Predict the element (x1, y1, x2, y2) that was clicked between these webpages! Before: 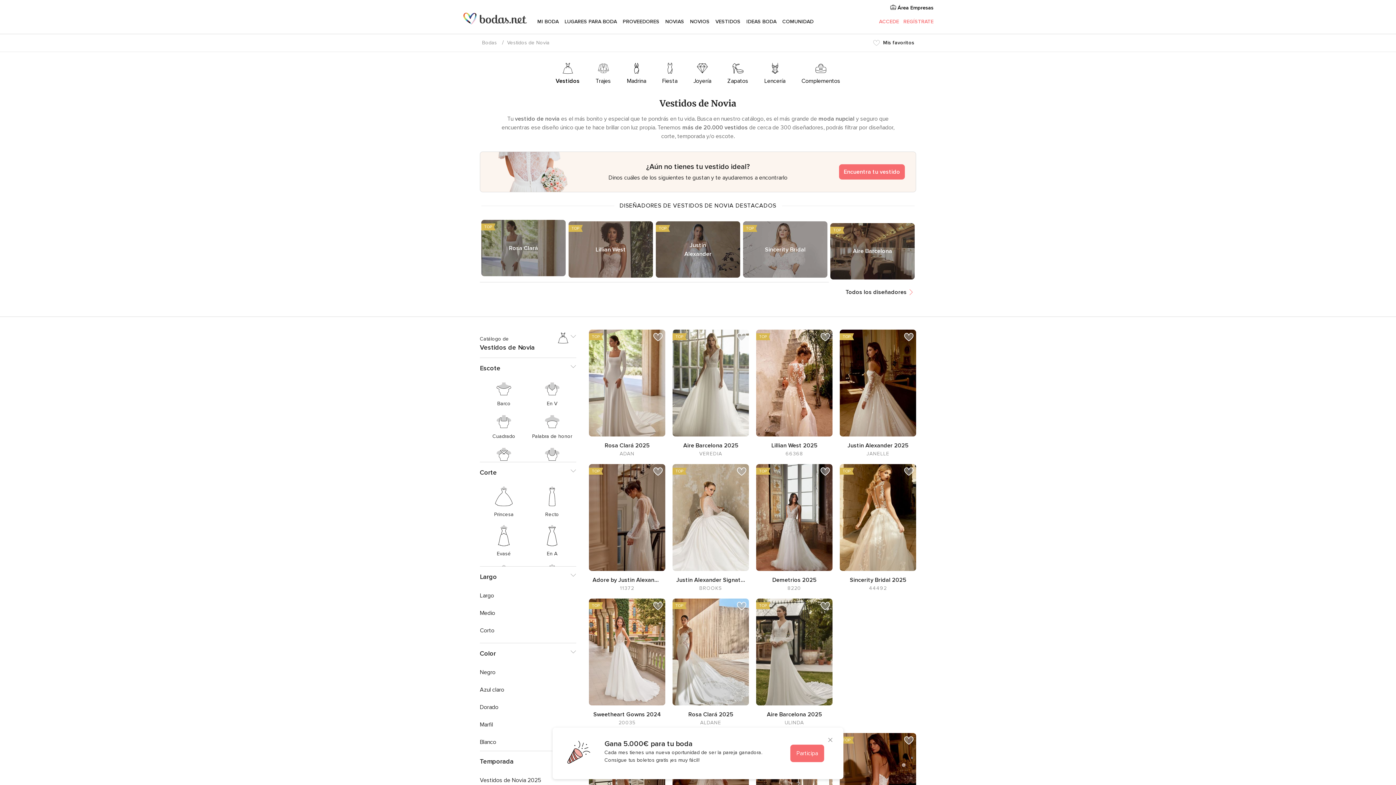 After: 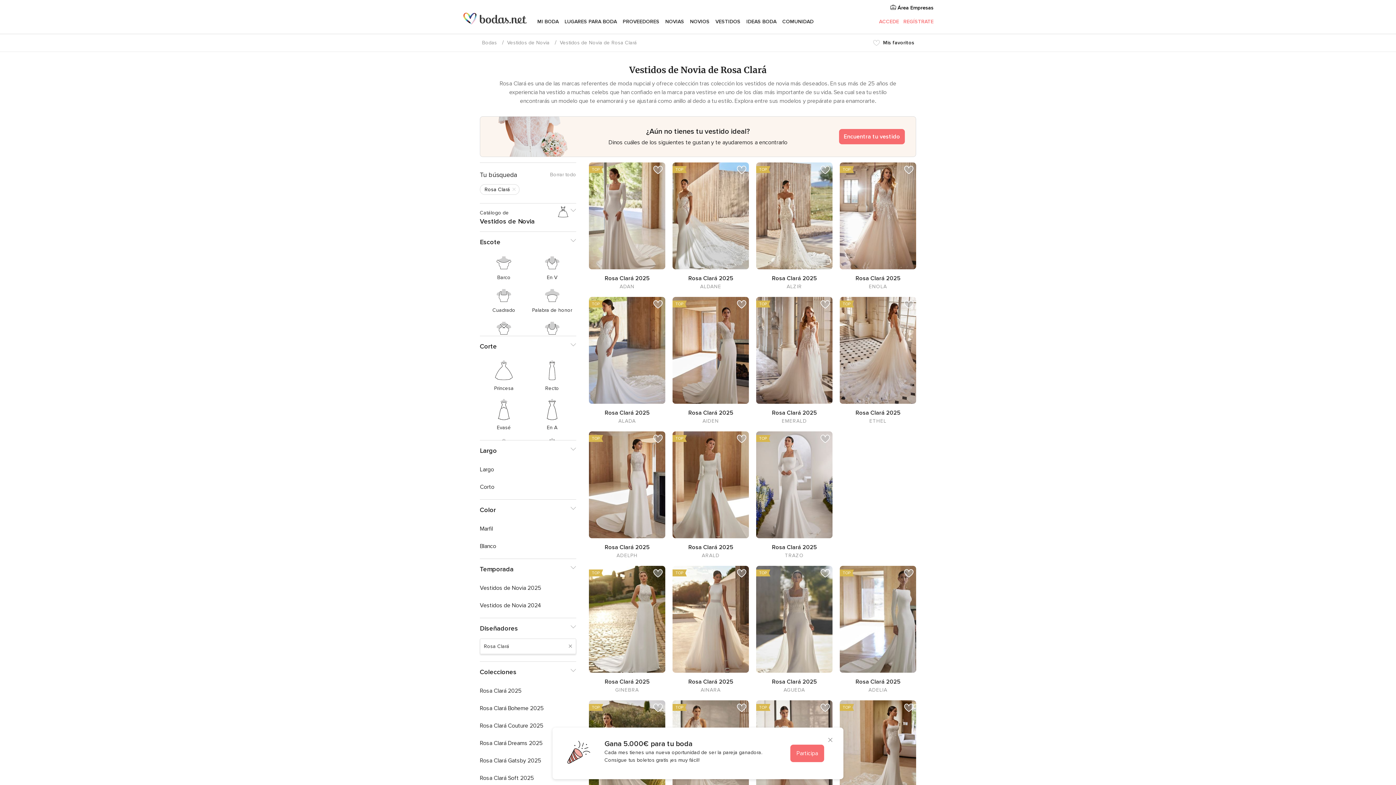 Action: label: Rosa Clará bbox: (509, 243, 538, 252)